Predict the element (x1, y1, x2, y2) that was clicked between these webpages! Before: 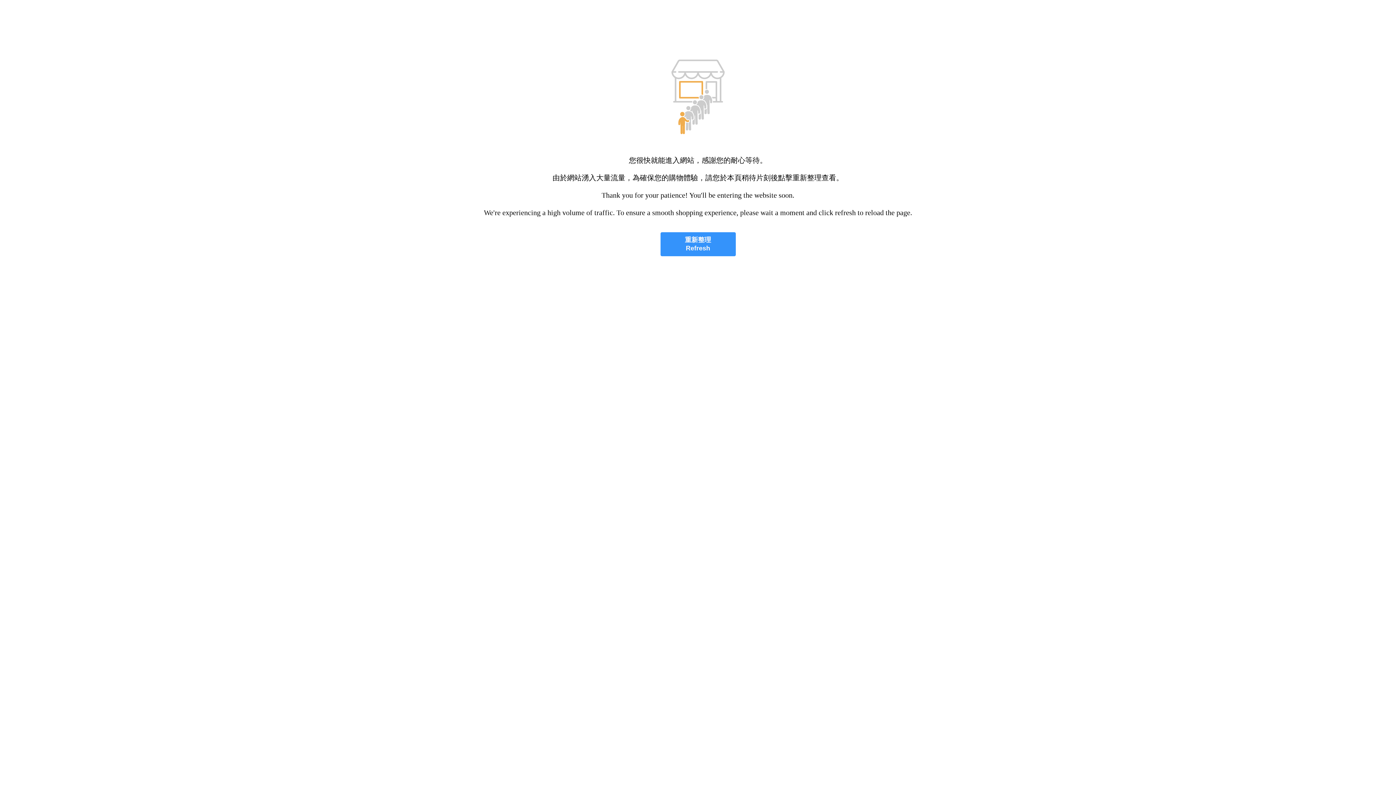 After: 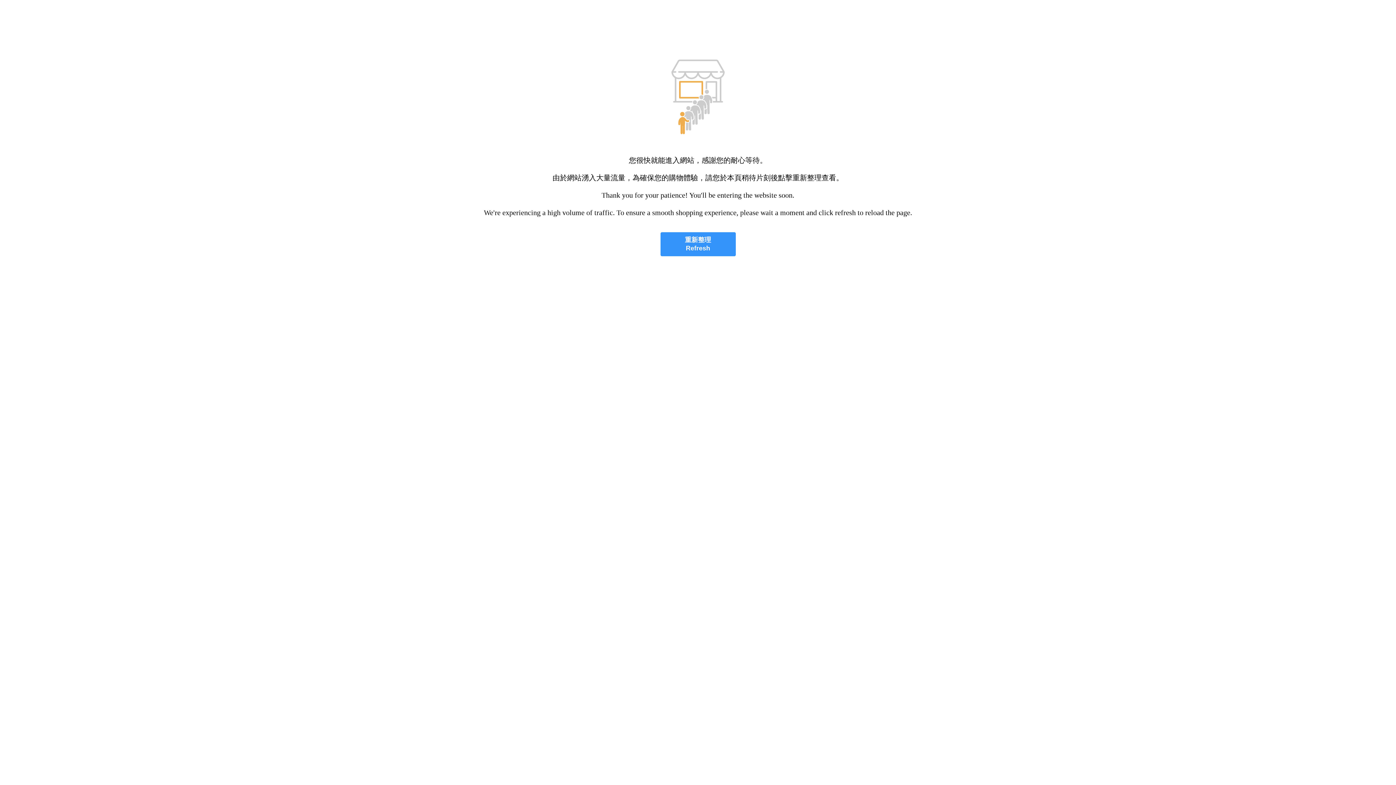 Action: bbox: (660, 232, 735, 256) label: 重新整理
Refresh